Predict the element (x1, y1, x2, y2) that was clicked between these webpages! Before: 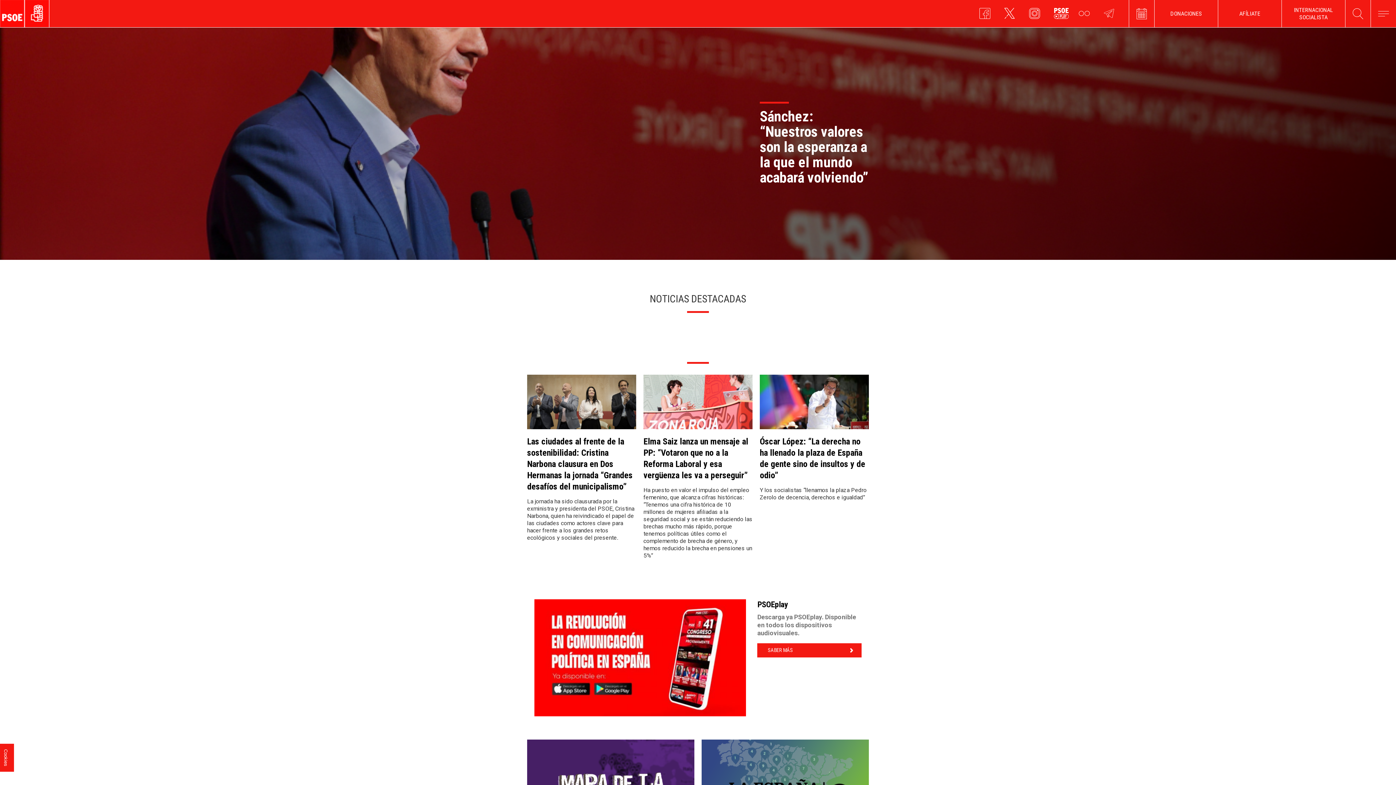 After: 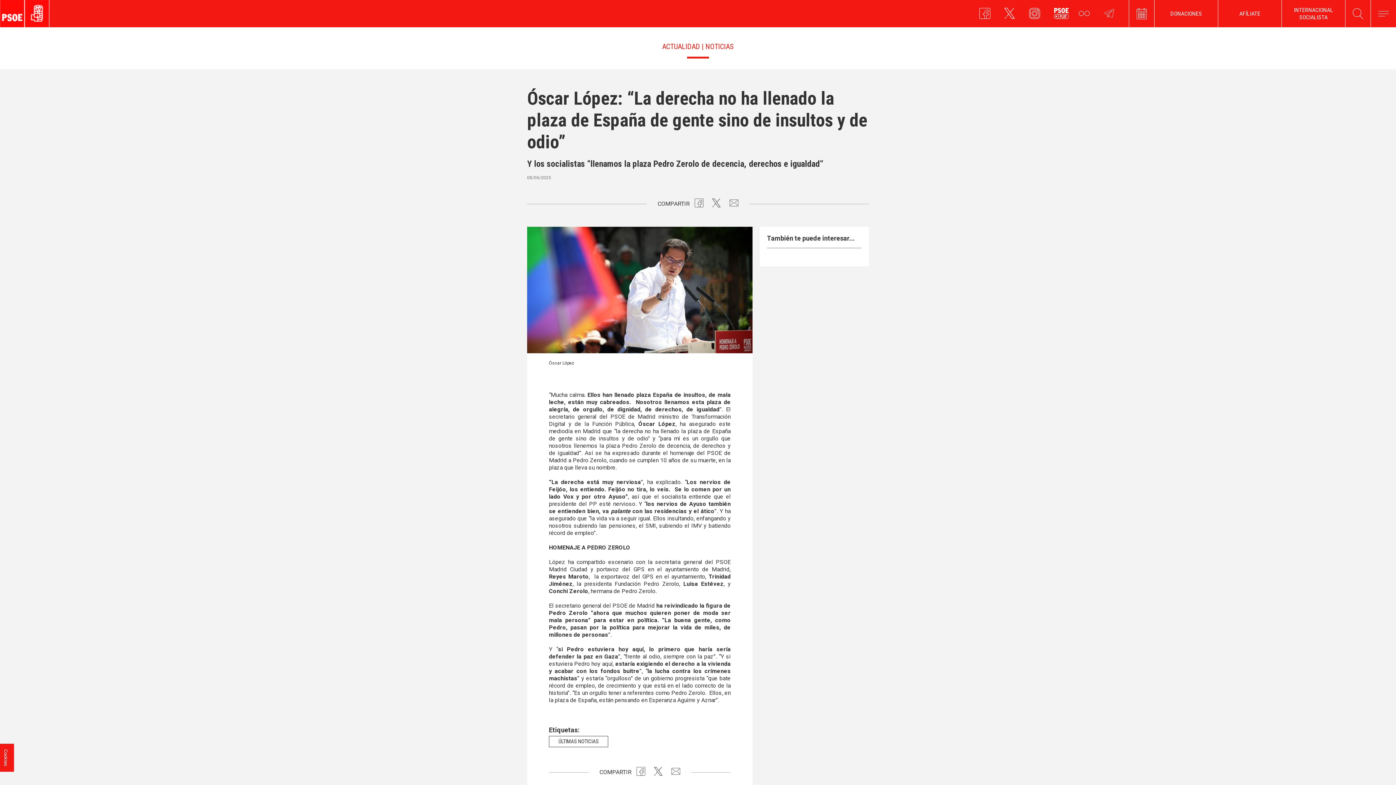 Action: label: Y los socialistas “llenamos la plaza Pedro Zerolo de decencia, derechos e igualdad” bbox: (759, 486, 866, 501)